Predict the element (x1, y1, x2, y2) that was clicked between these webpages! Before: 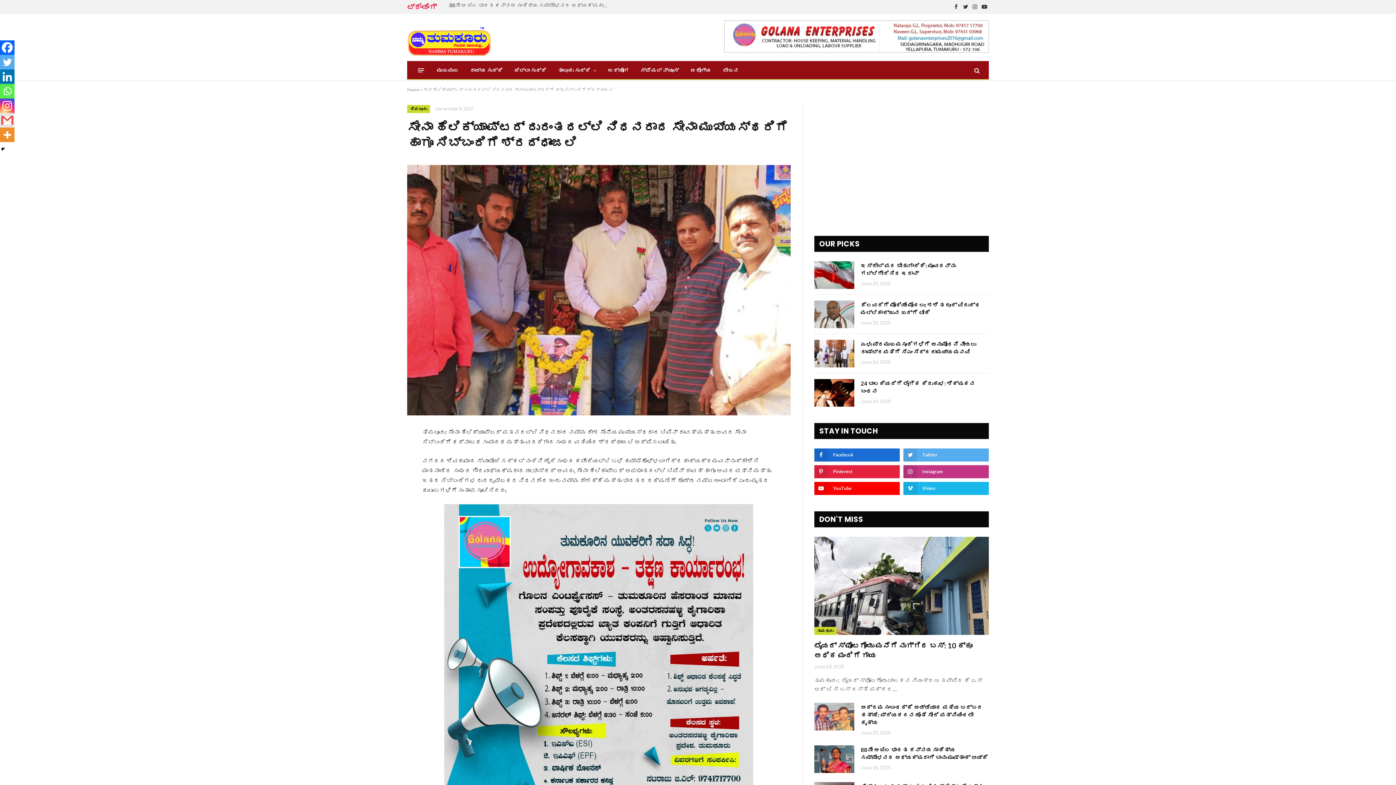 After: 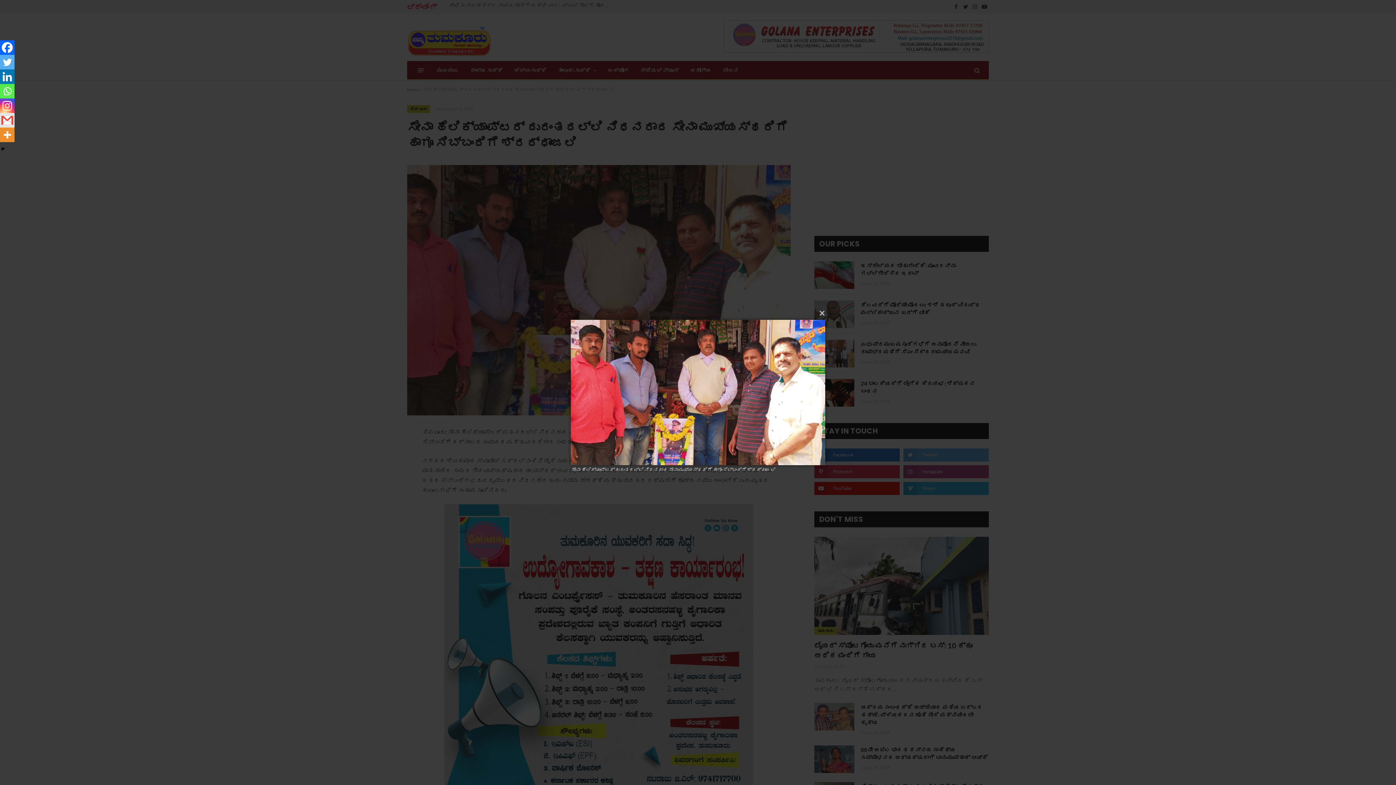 Action: bbox: (407, 165, 790, 415)